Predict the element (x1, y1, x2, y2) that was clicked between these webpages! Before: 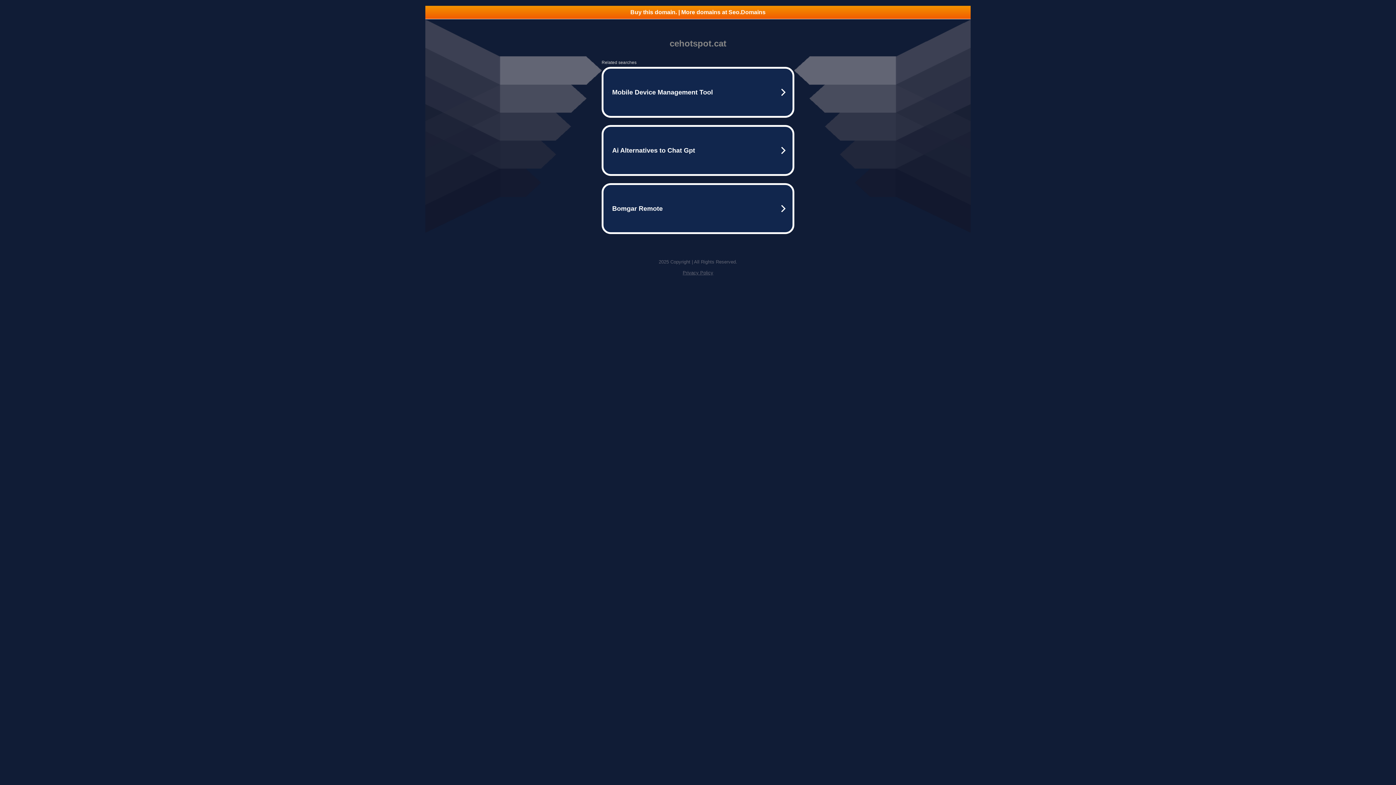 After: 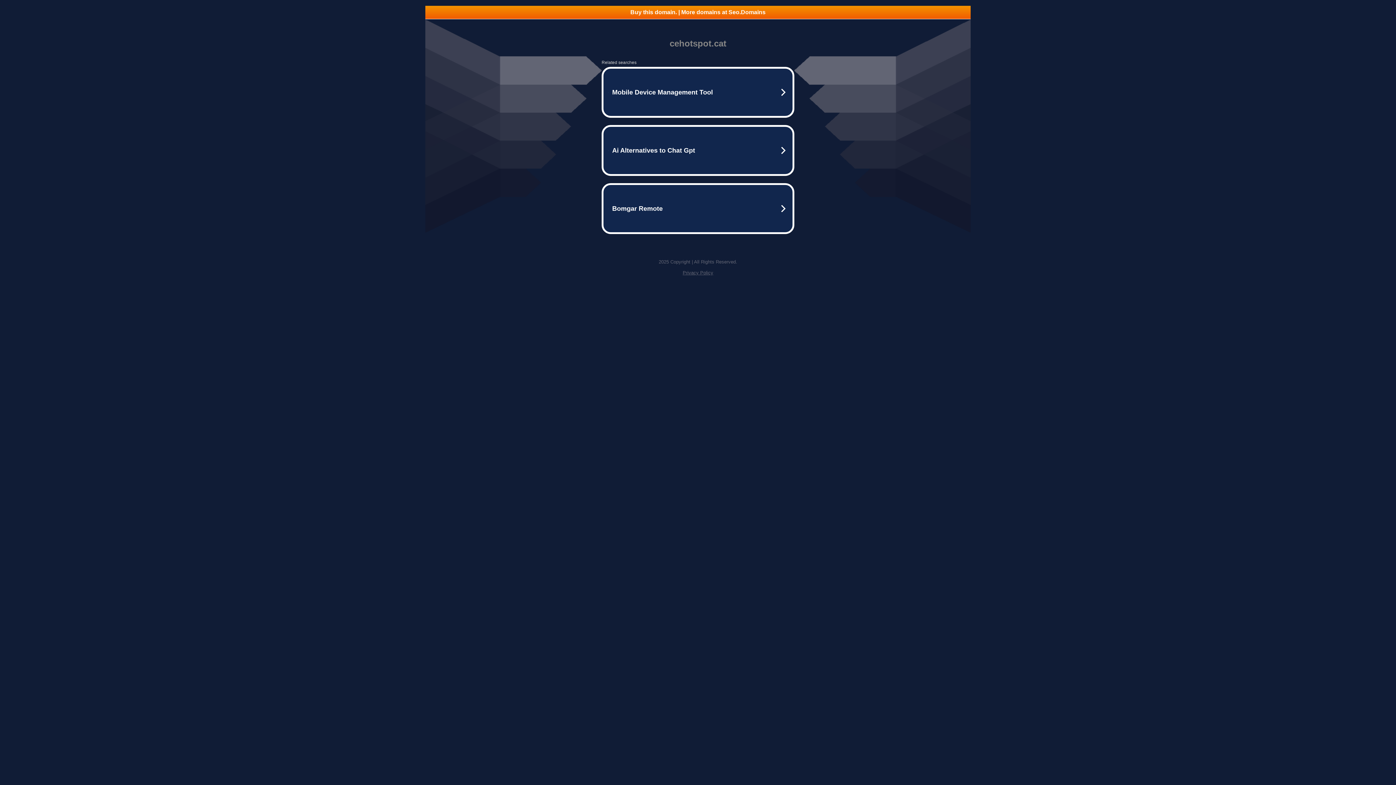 Action: label: Privacy Policy bbox: (682, 270, 713, 275)